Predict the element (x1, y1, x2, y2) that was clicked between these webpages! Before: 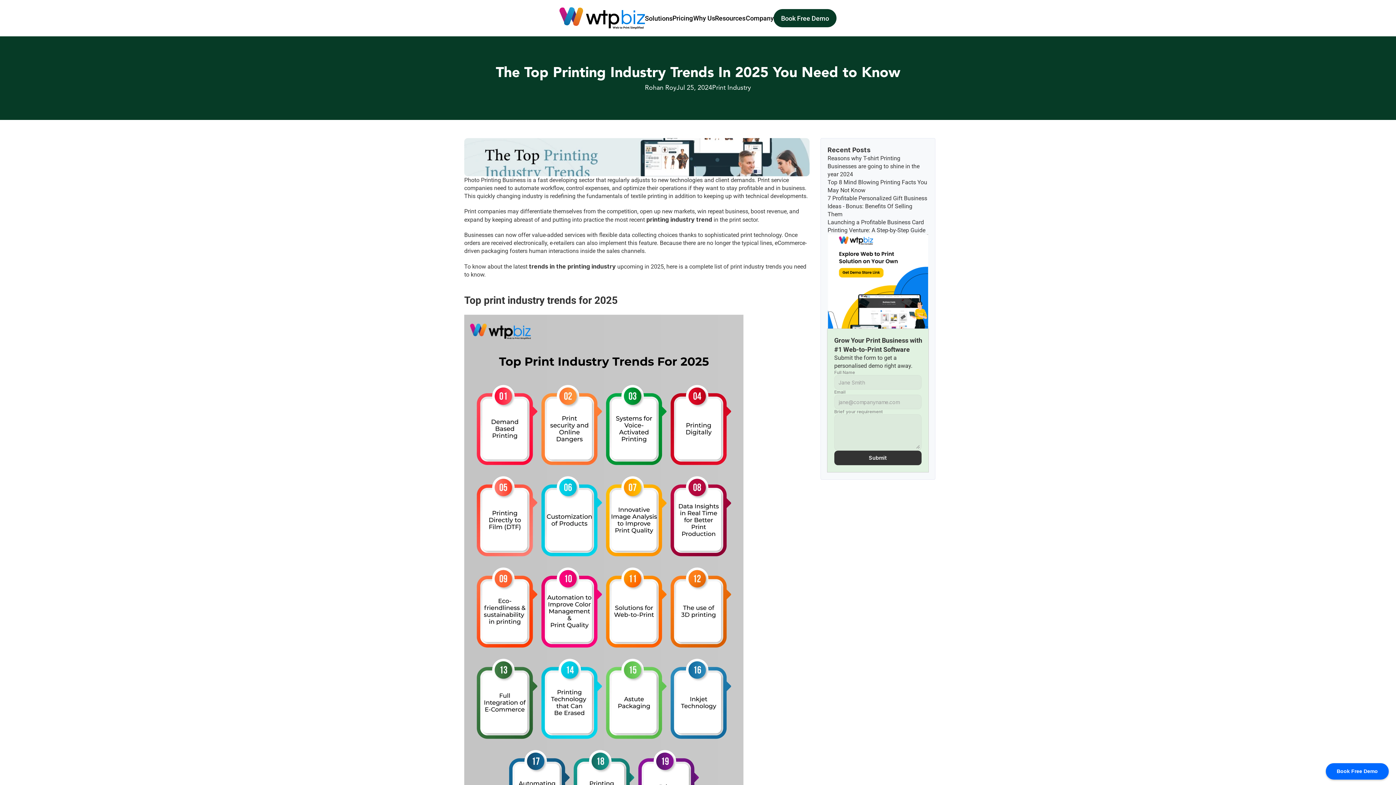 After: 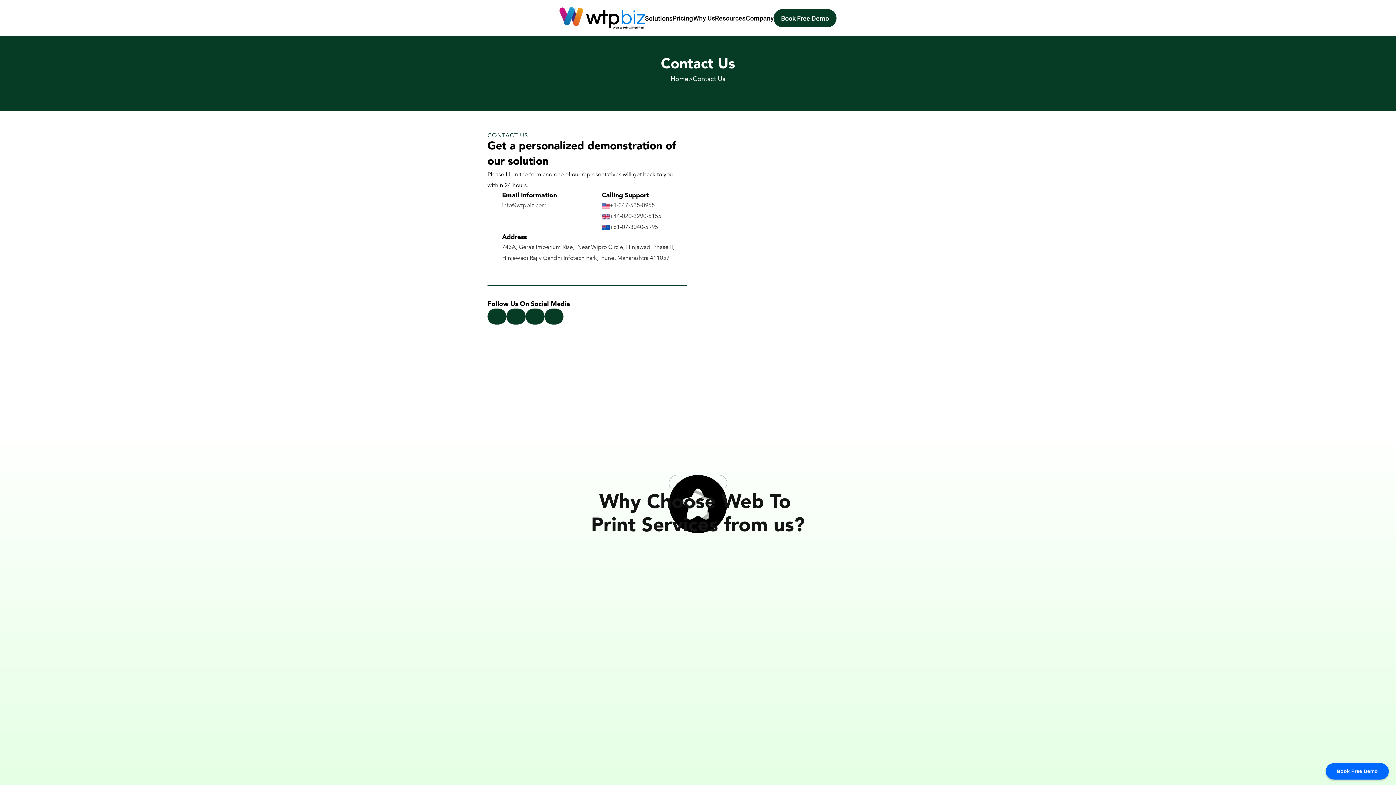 Action: label: Book Free Demo bbox: (773, 9, 836, 27)